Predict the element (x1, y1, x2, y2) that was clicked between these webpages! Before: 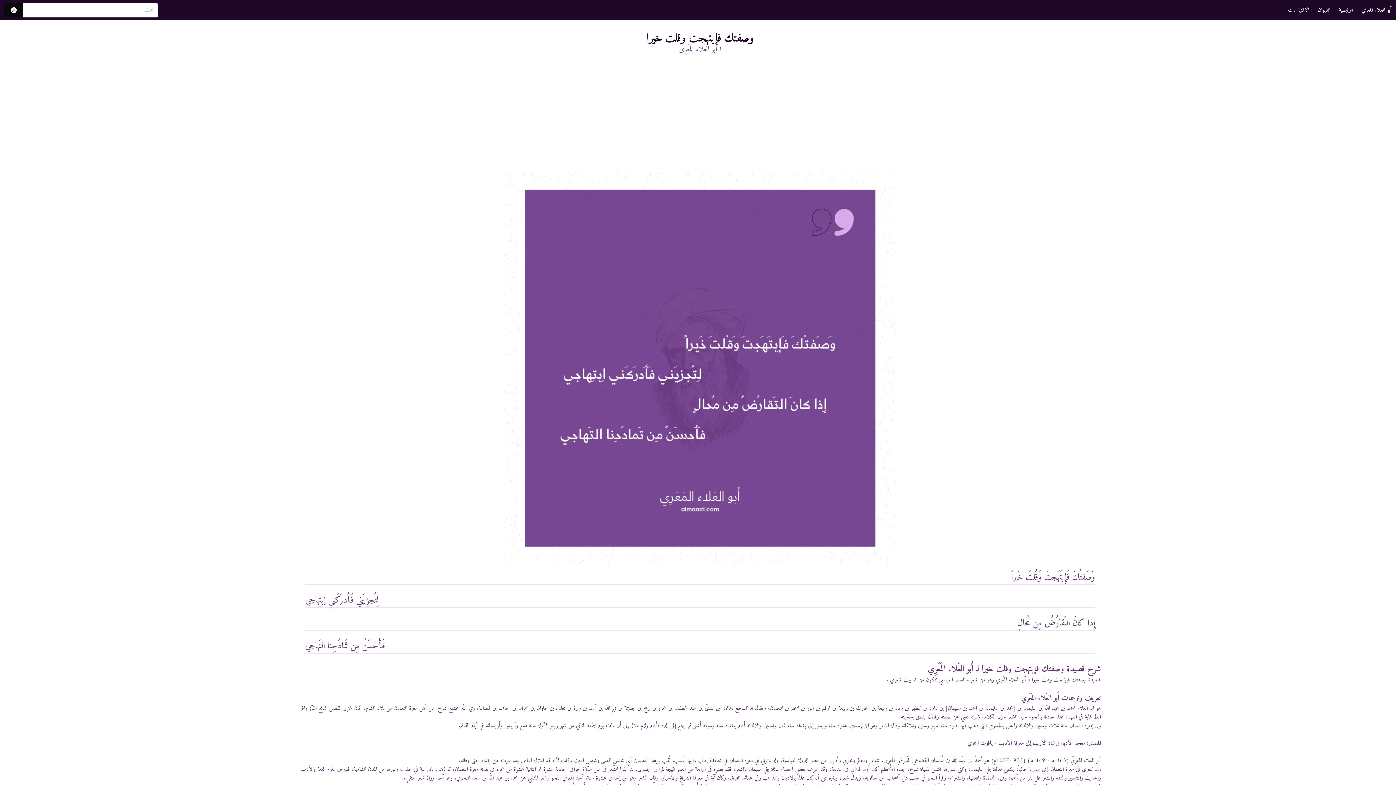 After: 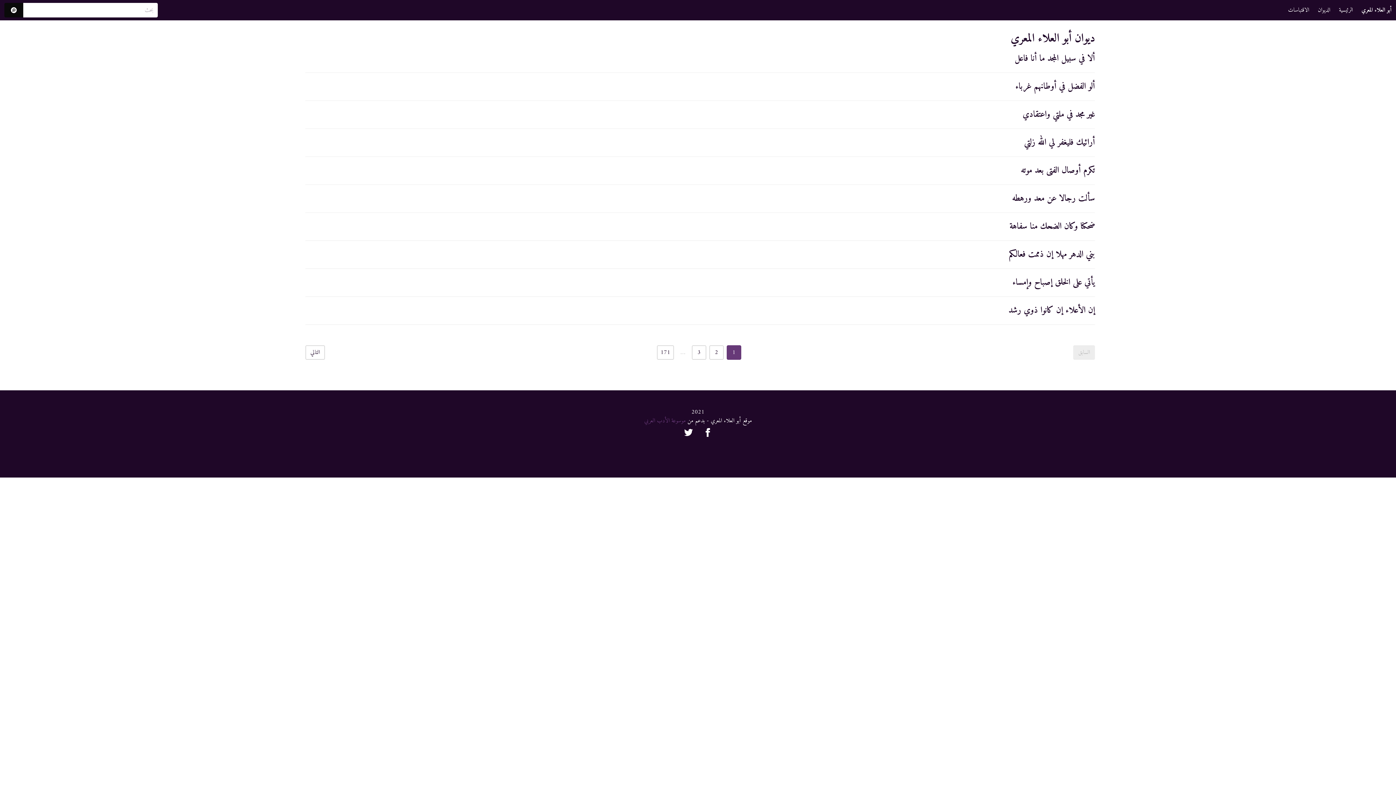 Action: bbox: (1313, 0, 1334, 20) label: الديوان